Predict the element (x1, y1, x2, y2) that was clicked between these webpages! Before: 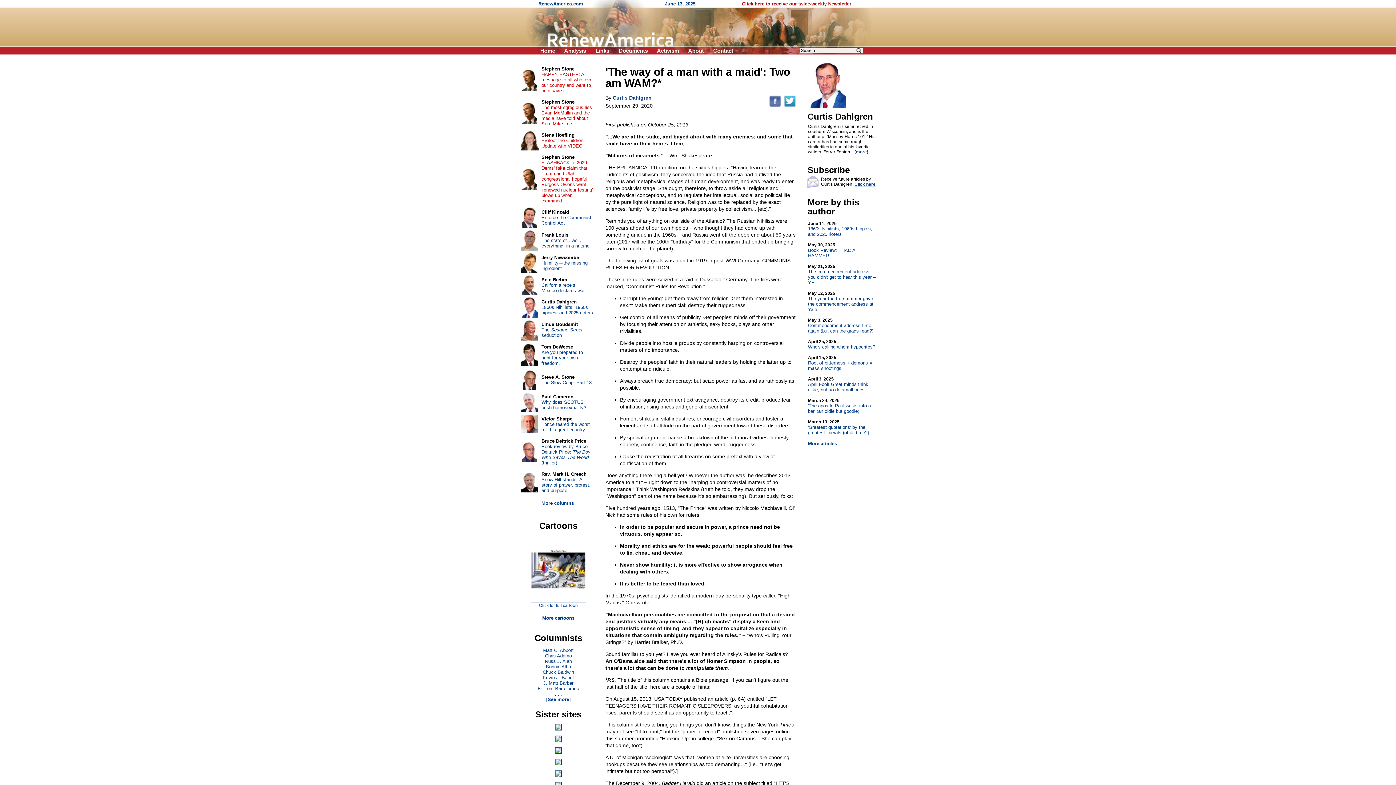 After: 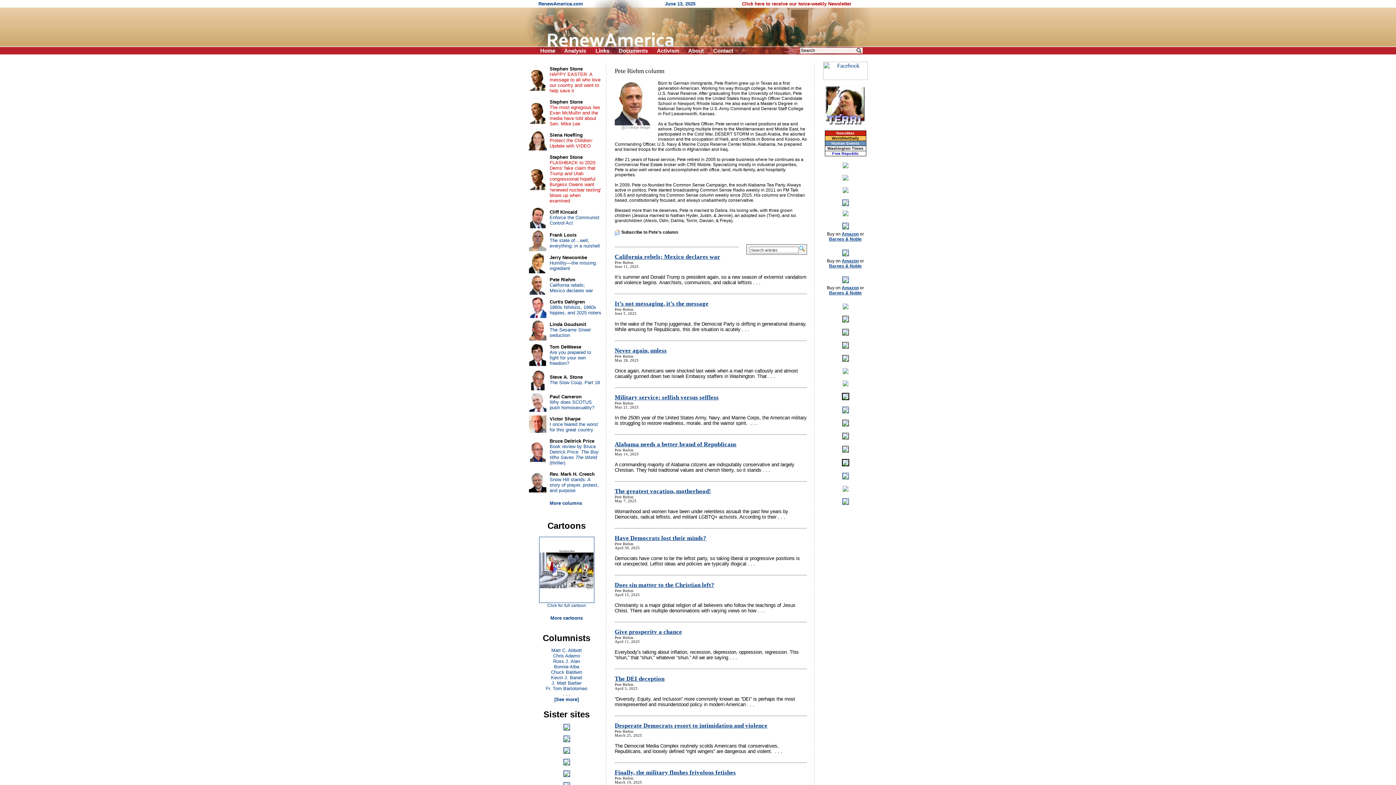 Action: label: Pete Riehm bbox: (541, 277, 567, 282)